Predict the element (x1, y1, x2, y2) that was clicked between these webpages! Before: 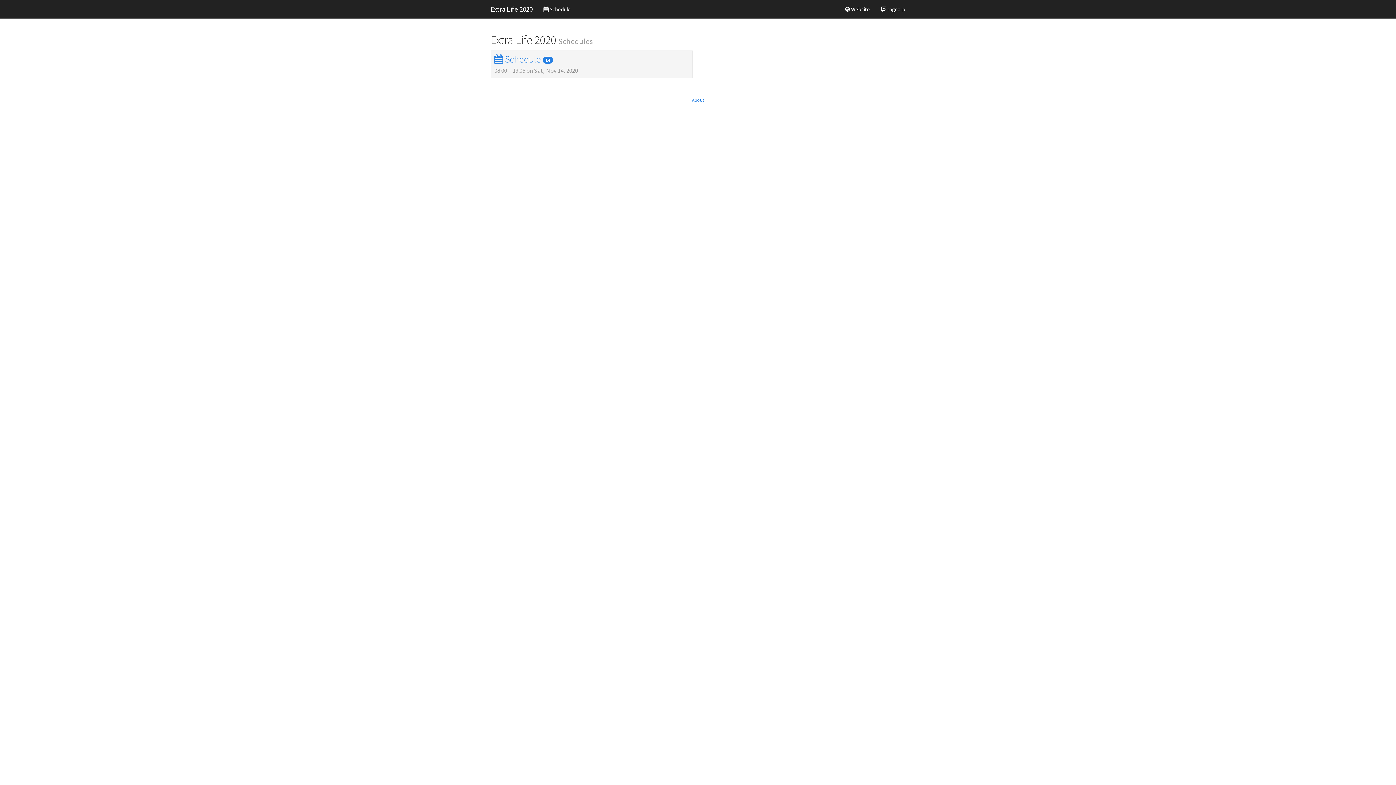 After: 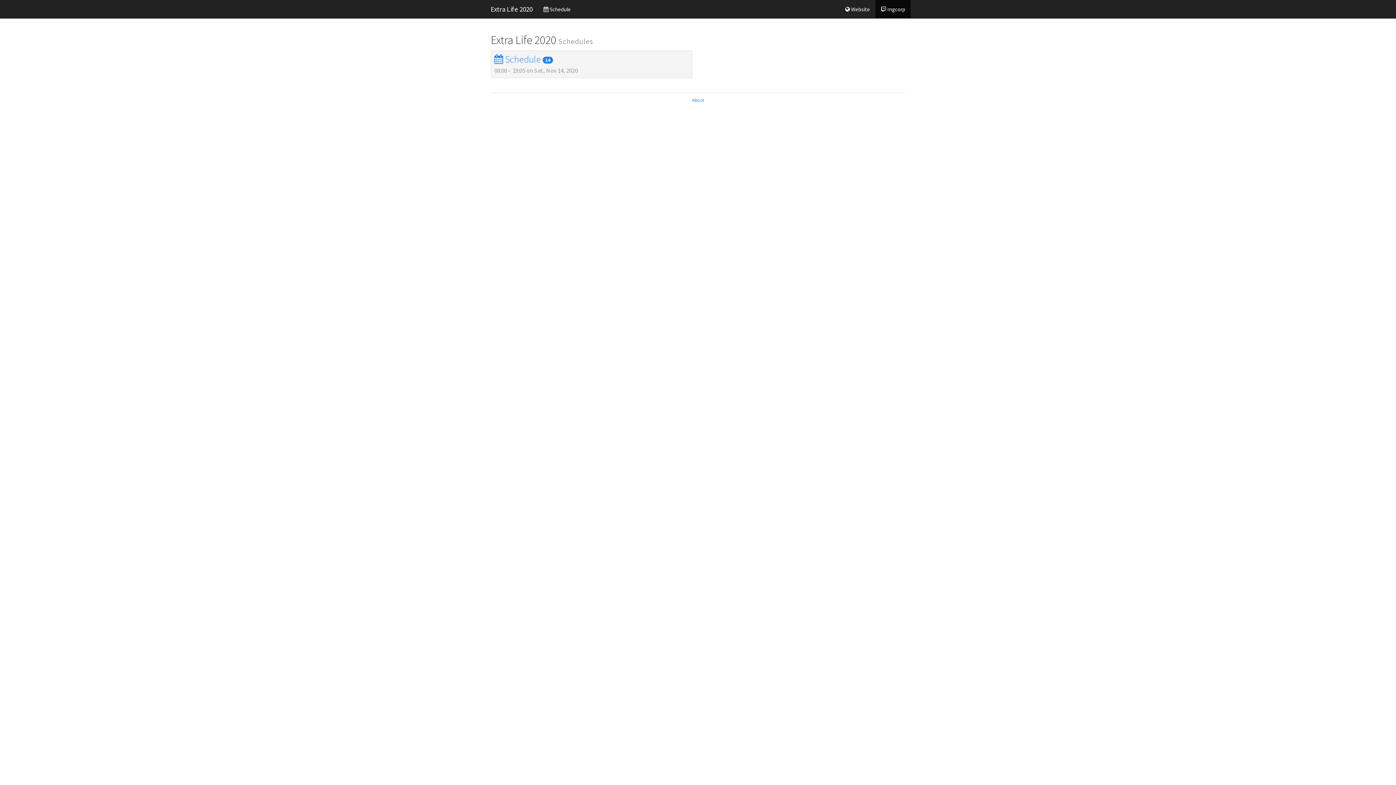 Action: bbox: (875, 0, 910, 18) label:  rngcorp